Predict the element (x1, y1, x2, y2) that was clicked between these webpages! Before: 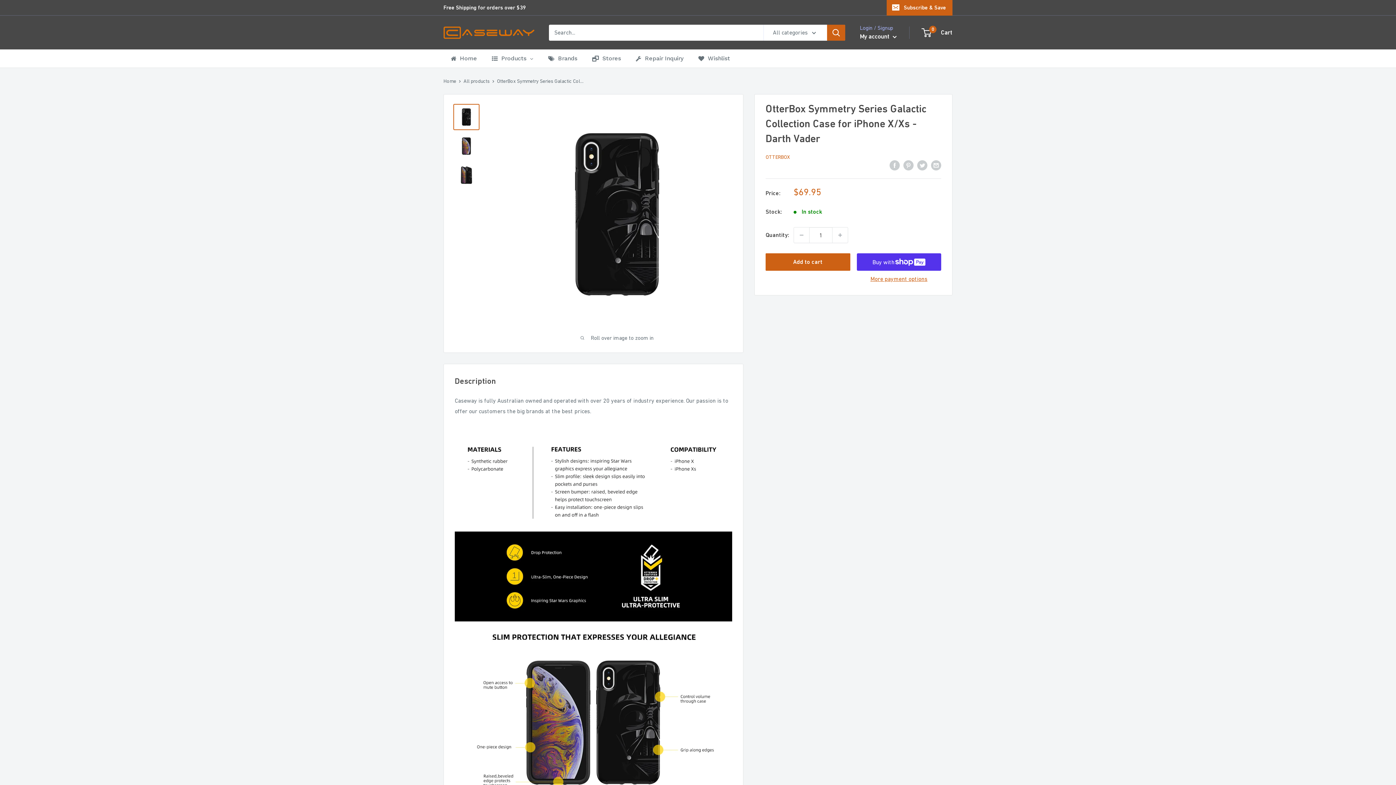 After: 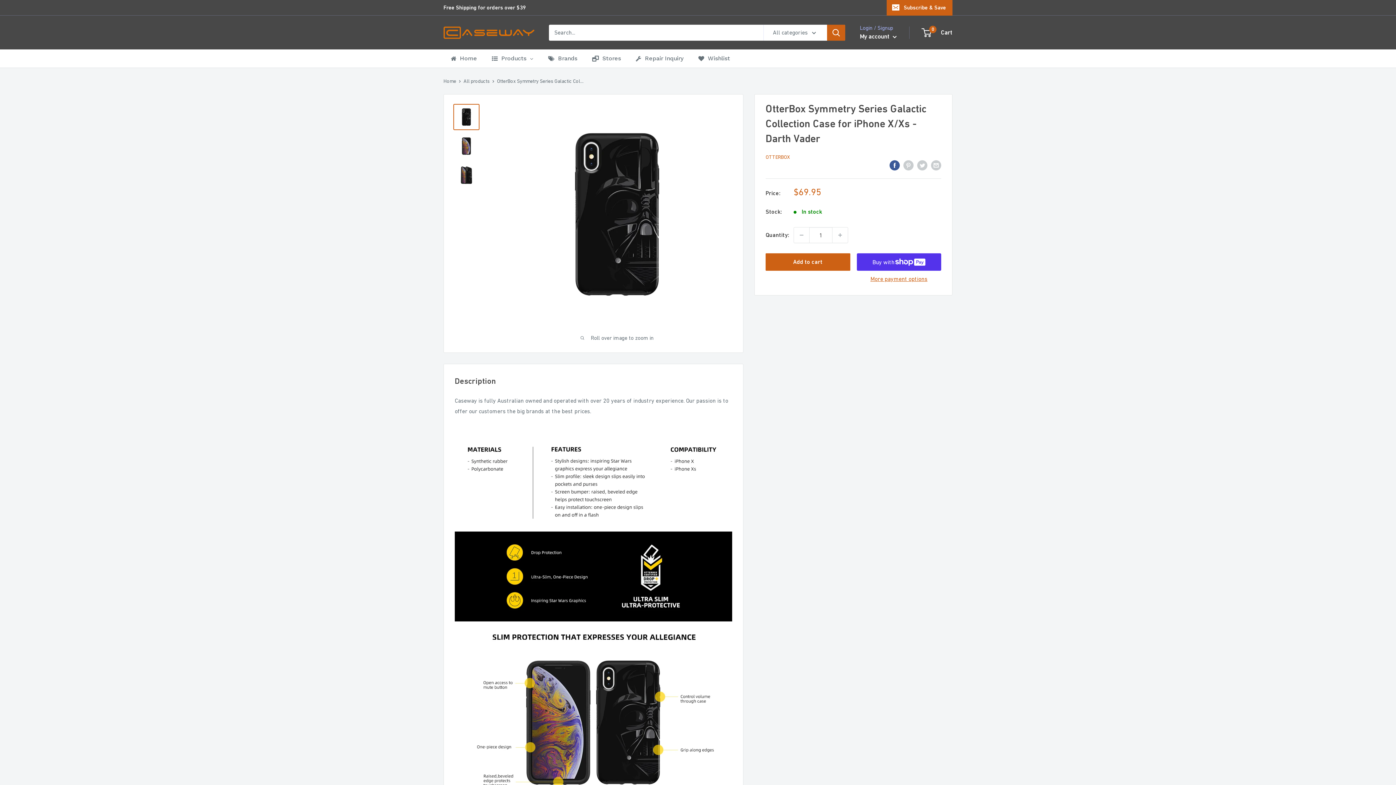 Action: label: Share on Facebook bbox: (889, 159, 900, 170)